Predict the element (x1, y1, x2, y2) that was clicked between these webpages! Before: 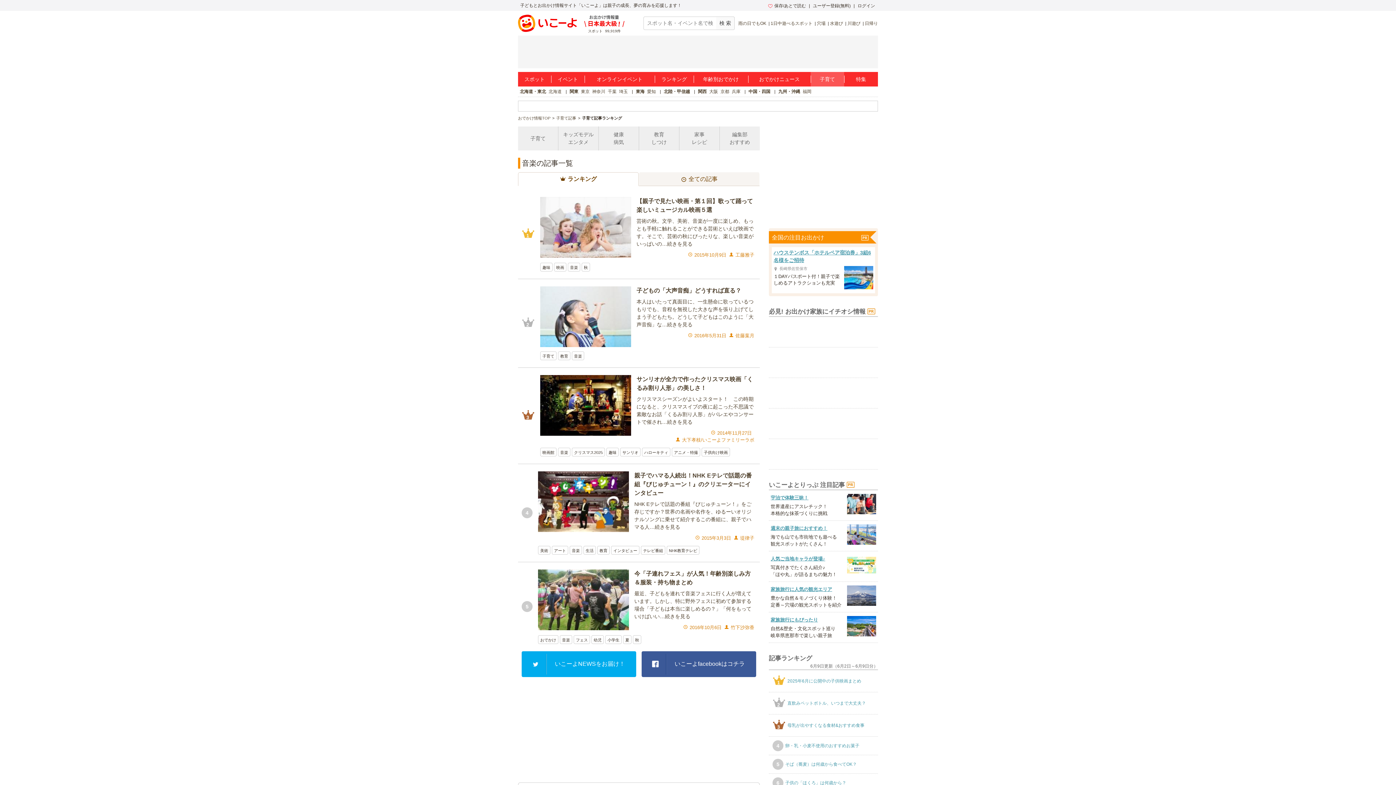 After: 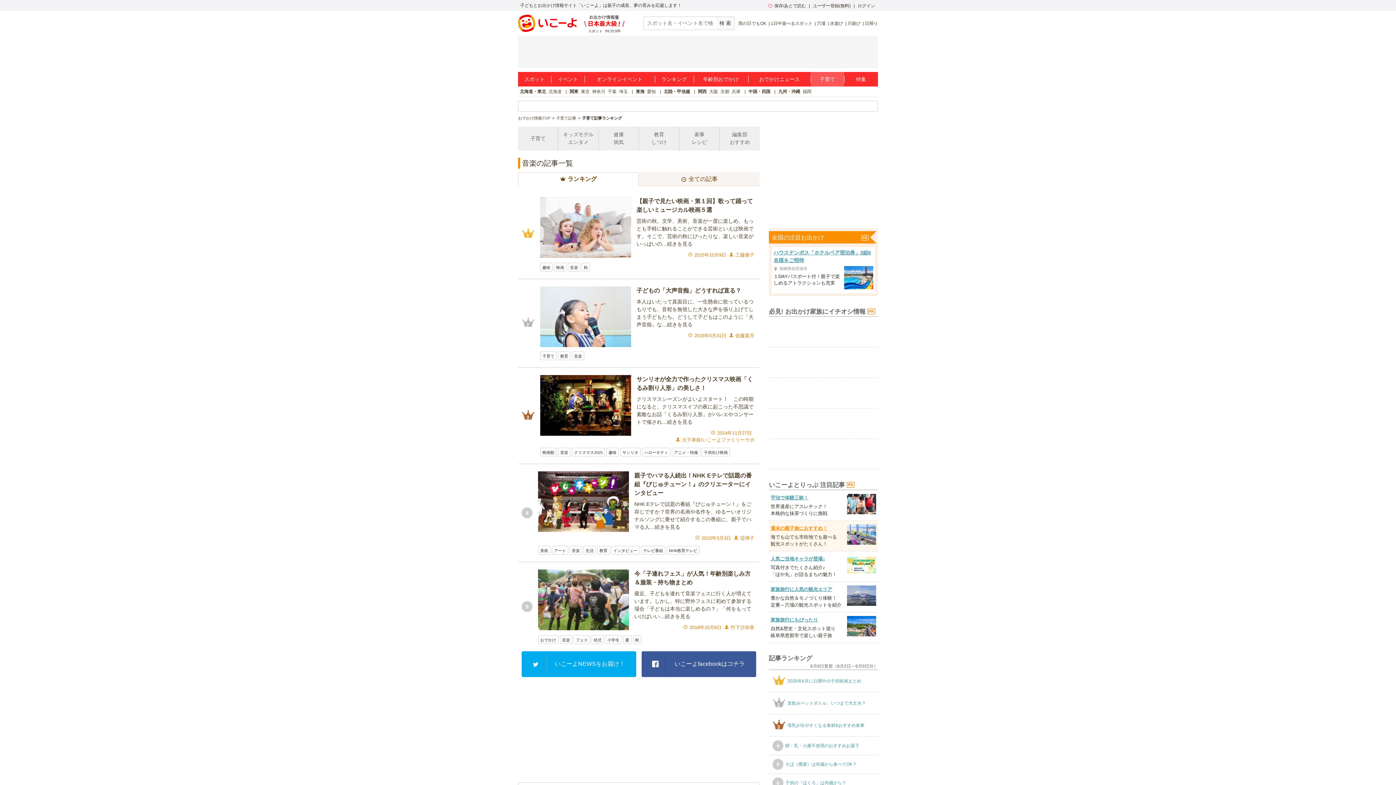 Action: bbox: (769, 521, 878, 551) label: 週末の親子旅におすすめ！
海でも山でも市街地でも遊べる
観光スポットがたくさん！